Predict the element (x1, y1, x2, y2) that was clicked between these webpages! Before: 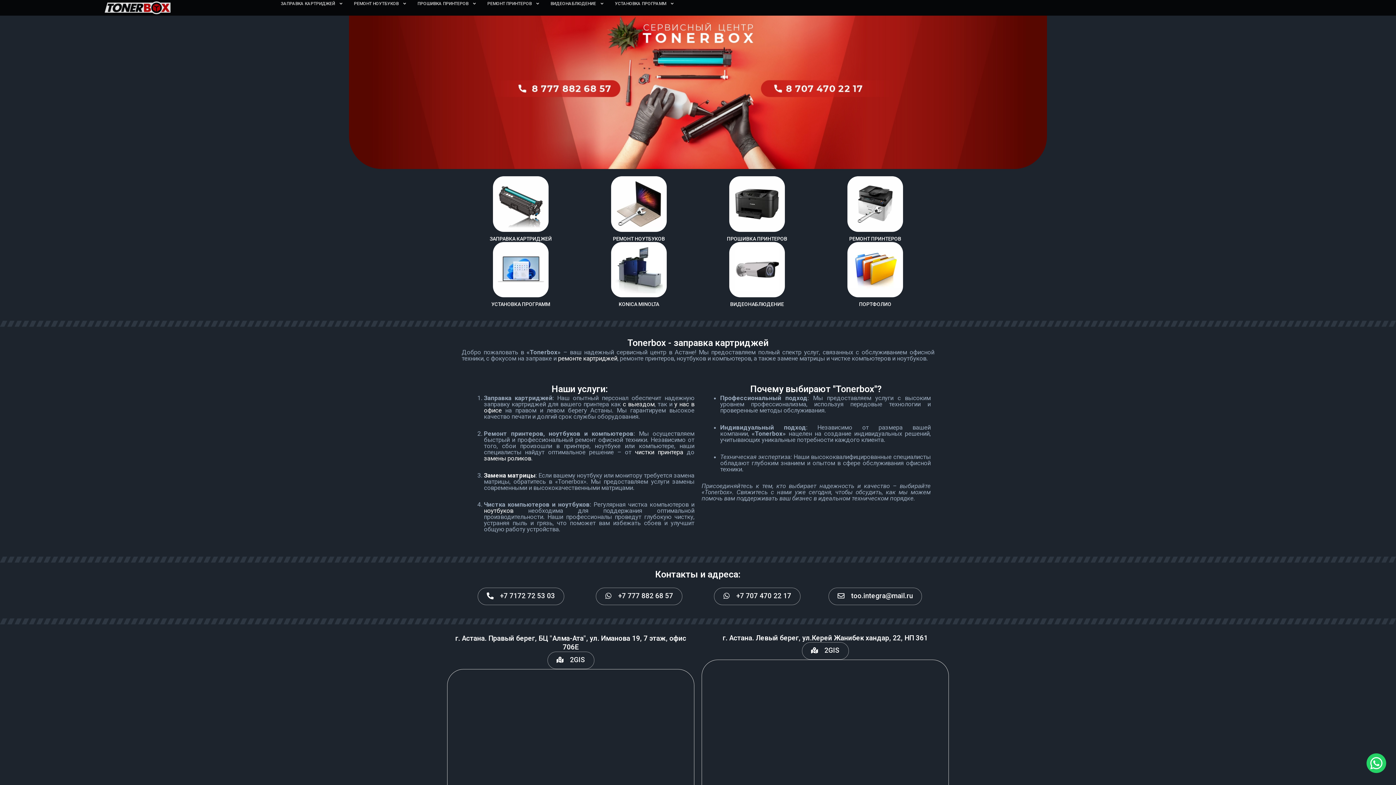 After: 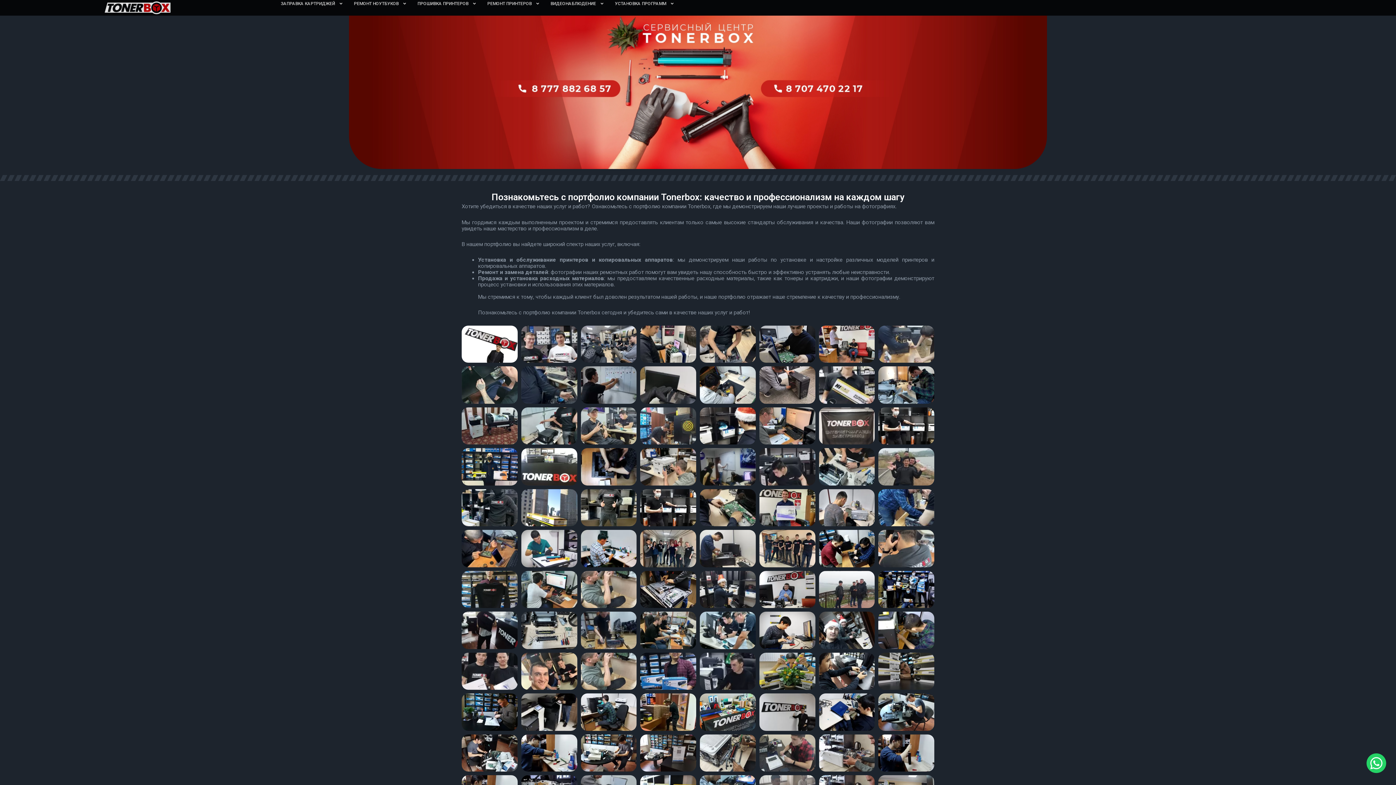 Action: bbox: (847, 265, 903, 272)